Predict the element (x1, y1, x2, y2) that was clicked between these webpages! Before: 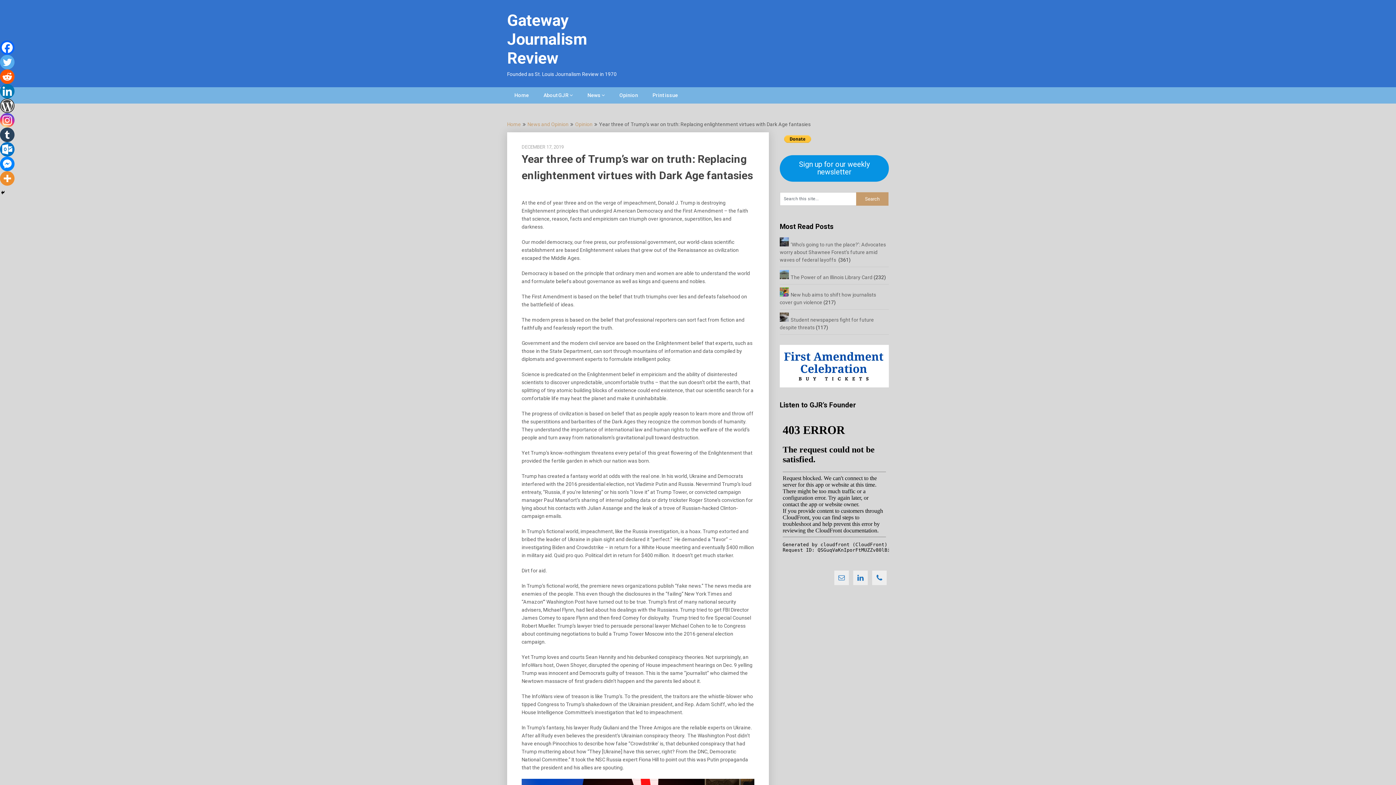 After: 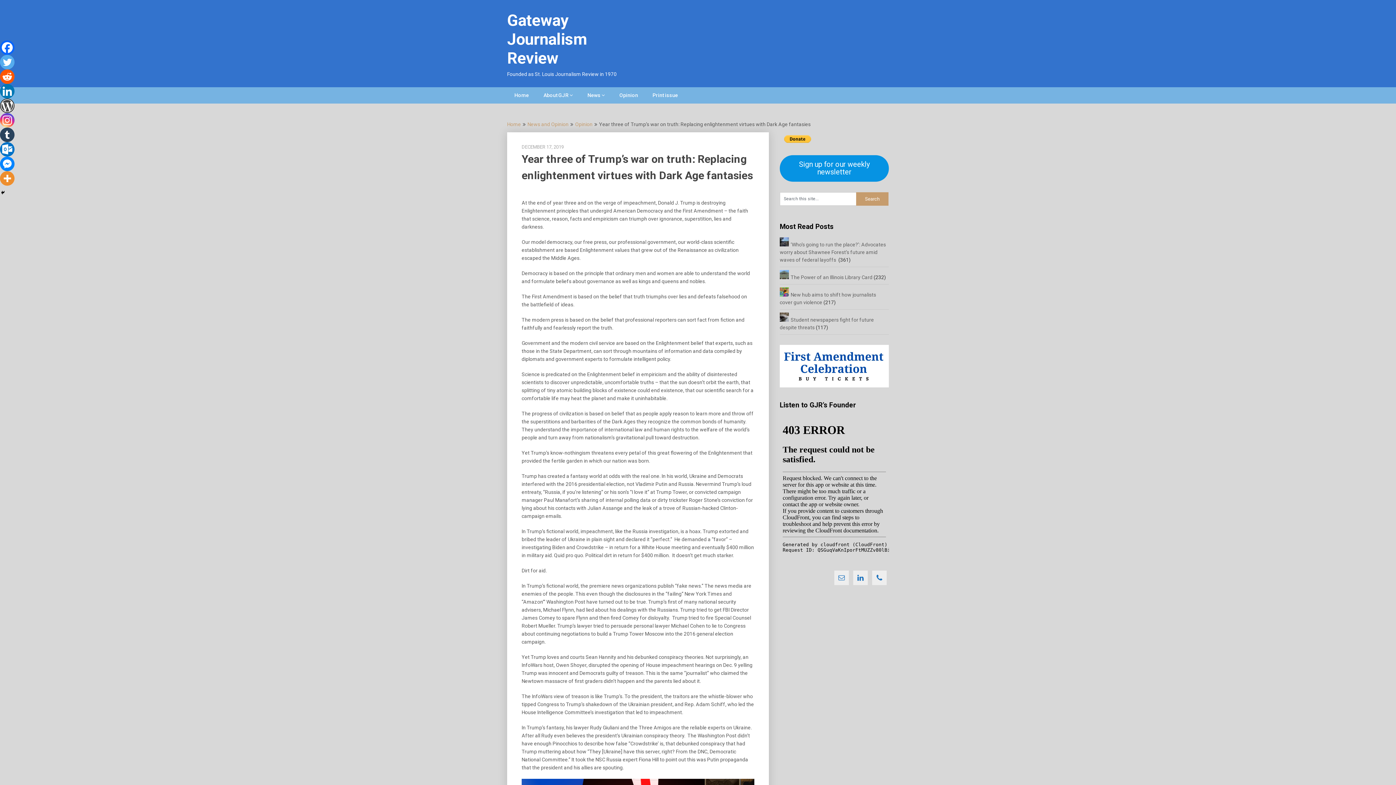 Action: bbox: (0, 142, 14, 156) label: Outlook.com